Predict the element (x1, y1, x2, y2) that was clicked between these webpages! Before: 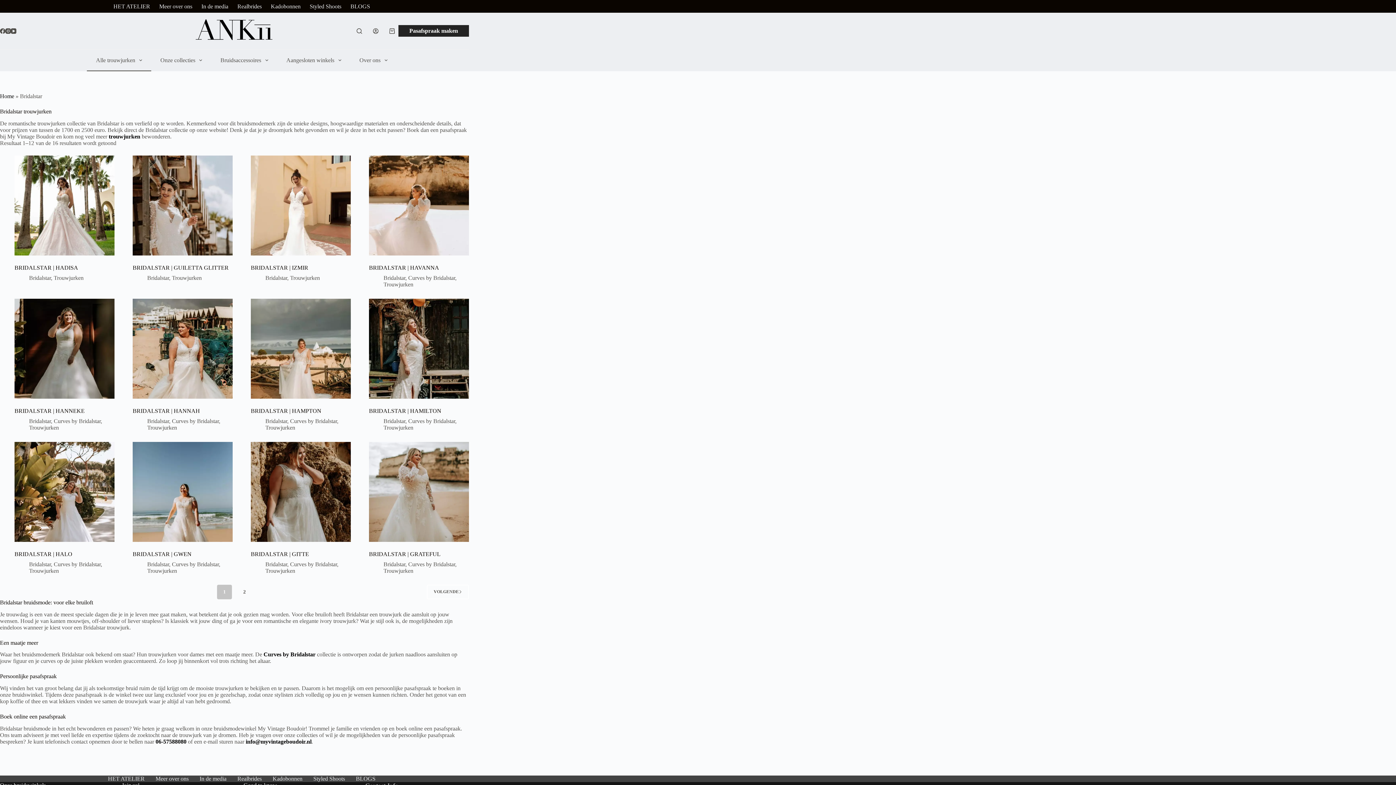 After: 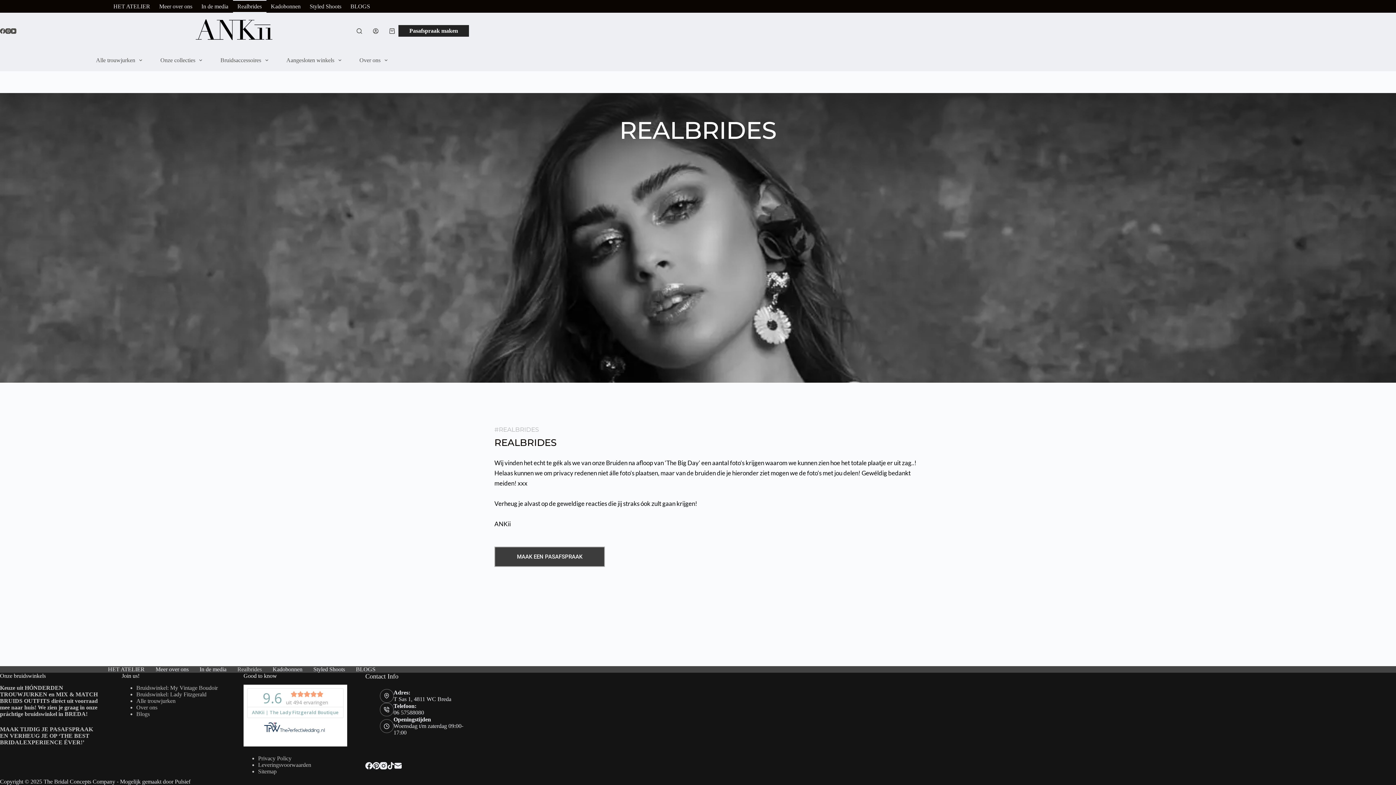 Action: label: Realbrides bbox: (232, 0, 266, 12)